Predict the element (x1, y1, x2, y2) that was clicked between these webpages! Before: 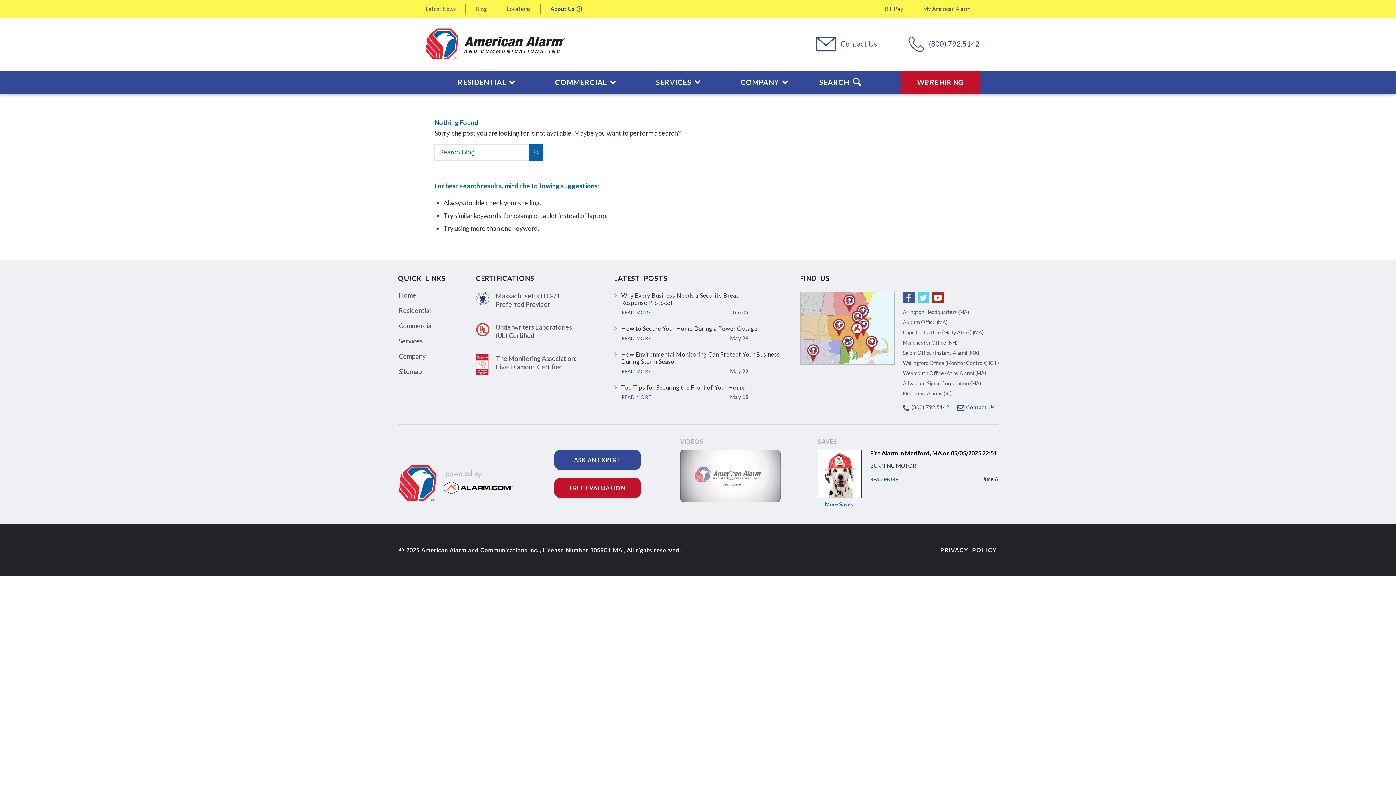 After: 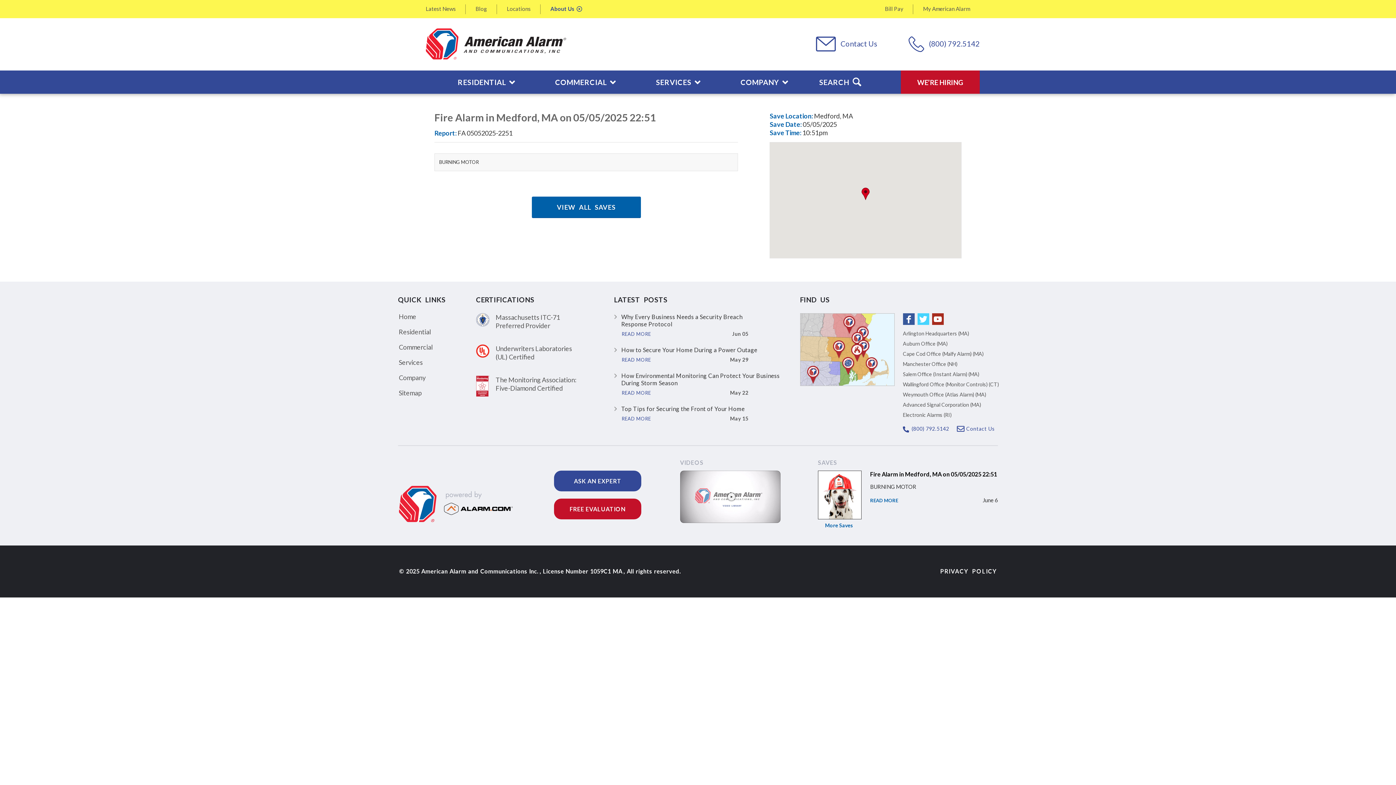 Action: label: READ MORE bbox: (870, 476, 898, 482)